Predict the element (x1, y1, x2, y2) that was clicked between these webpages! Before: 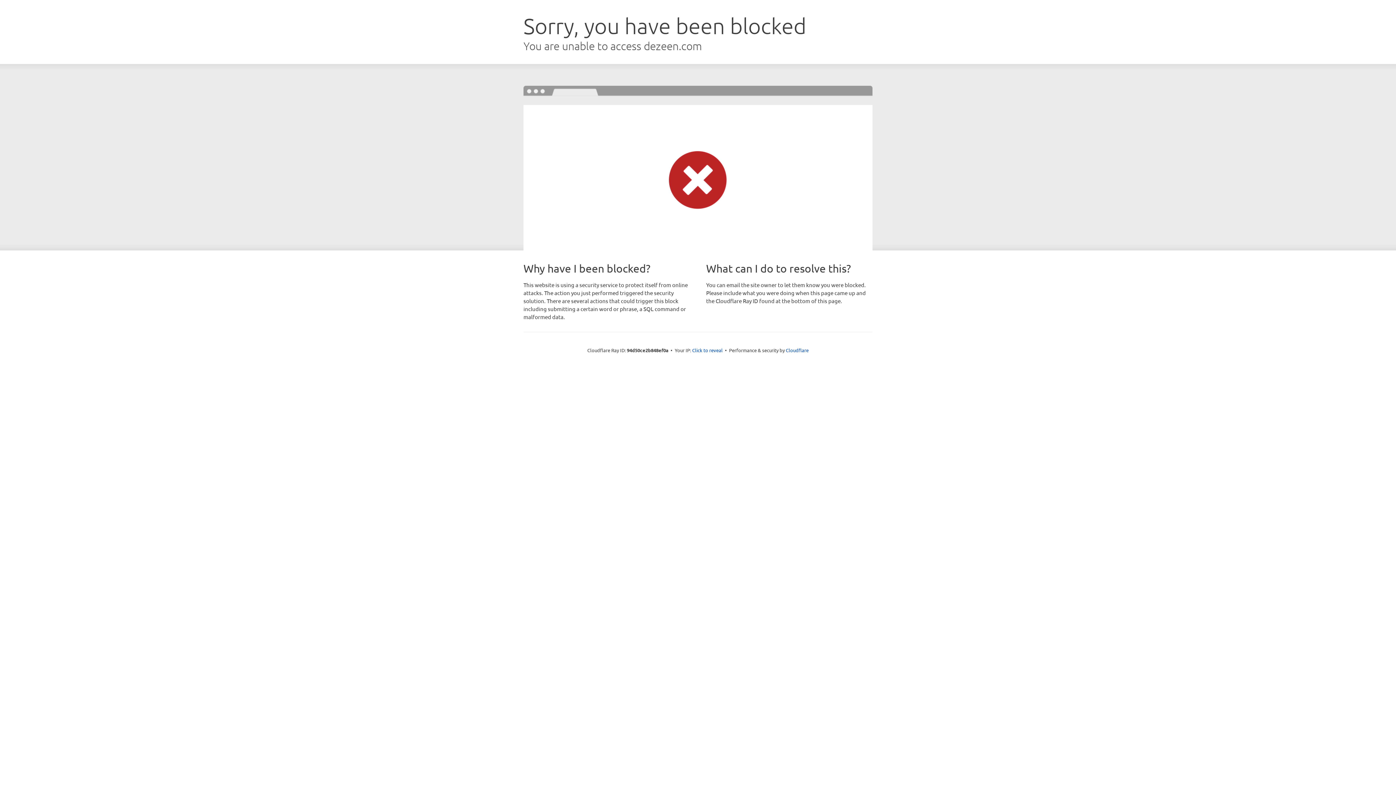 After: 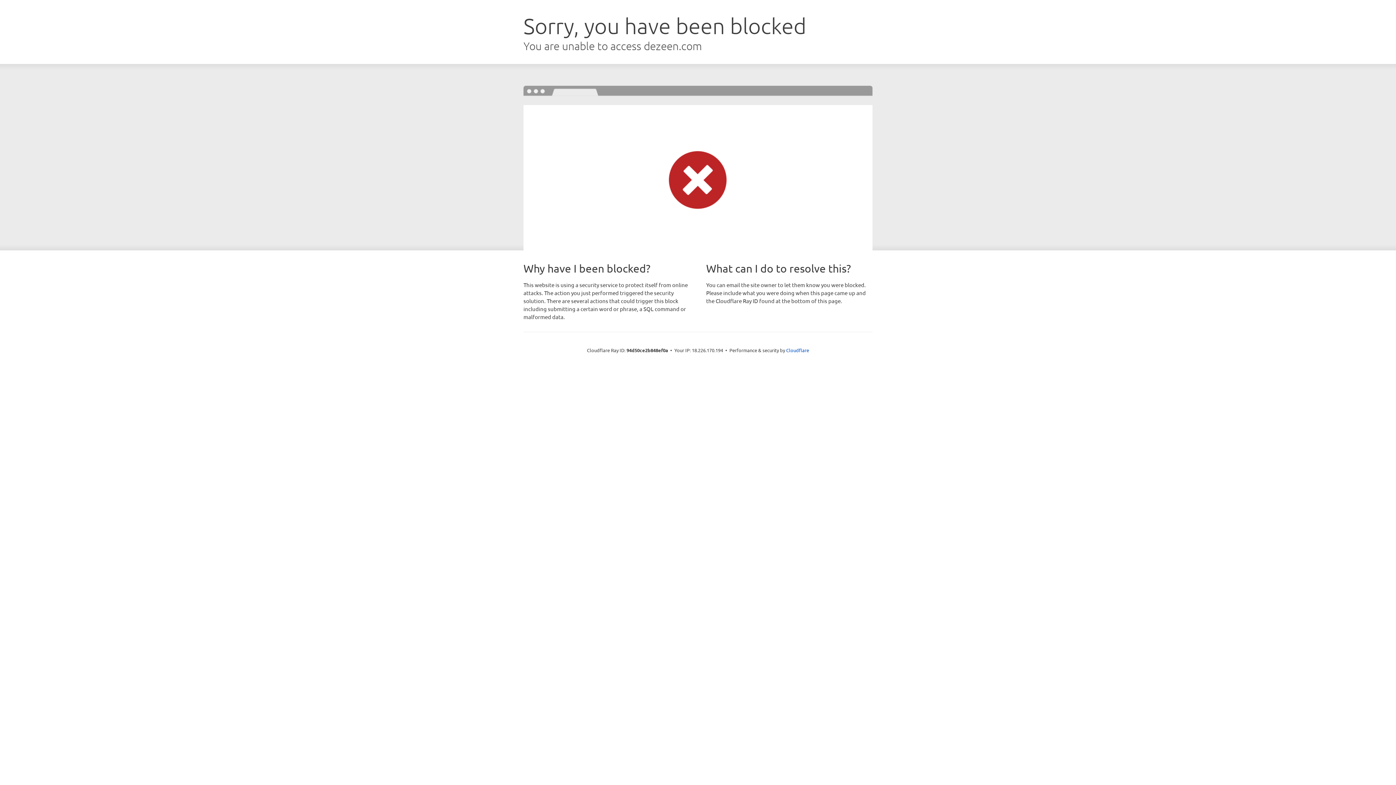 Action: bbox: (692, 346, 722, 353) label: Click to reveal